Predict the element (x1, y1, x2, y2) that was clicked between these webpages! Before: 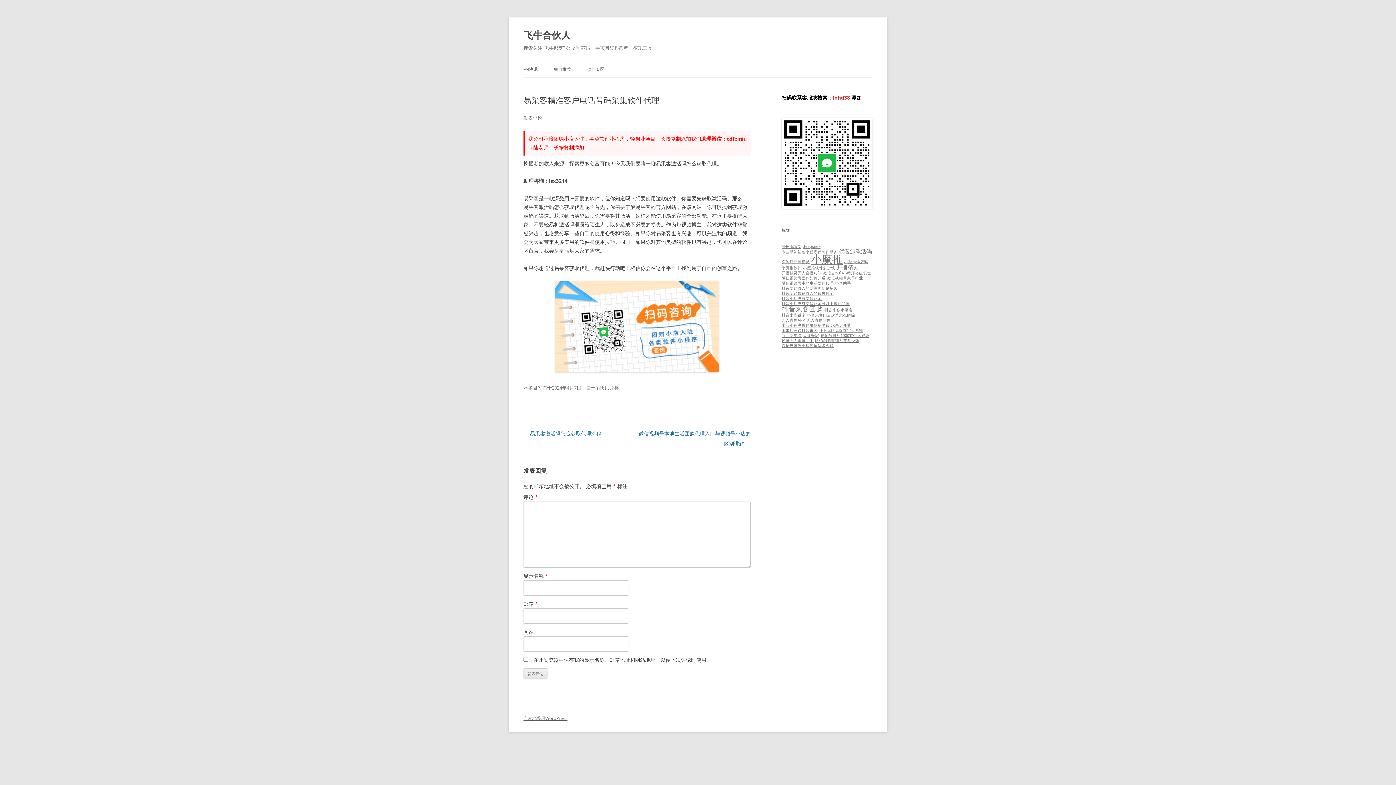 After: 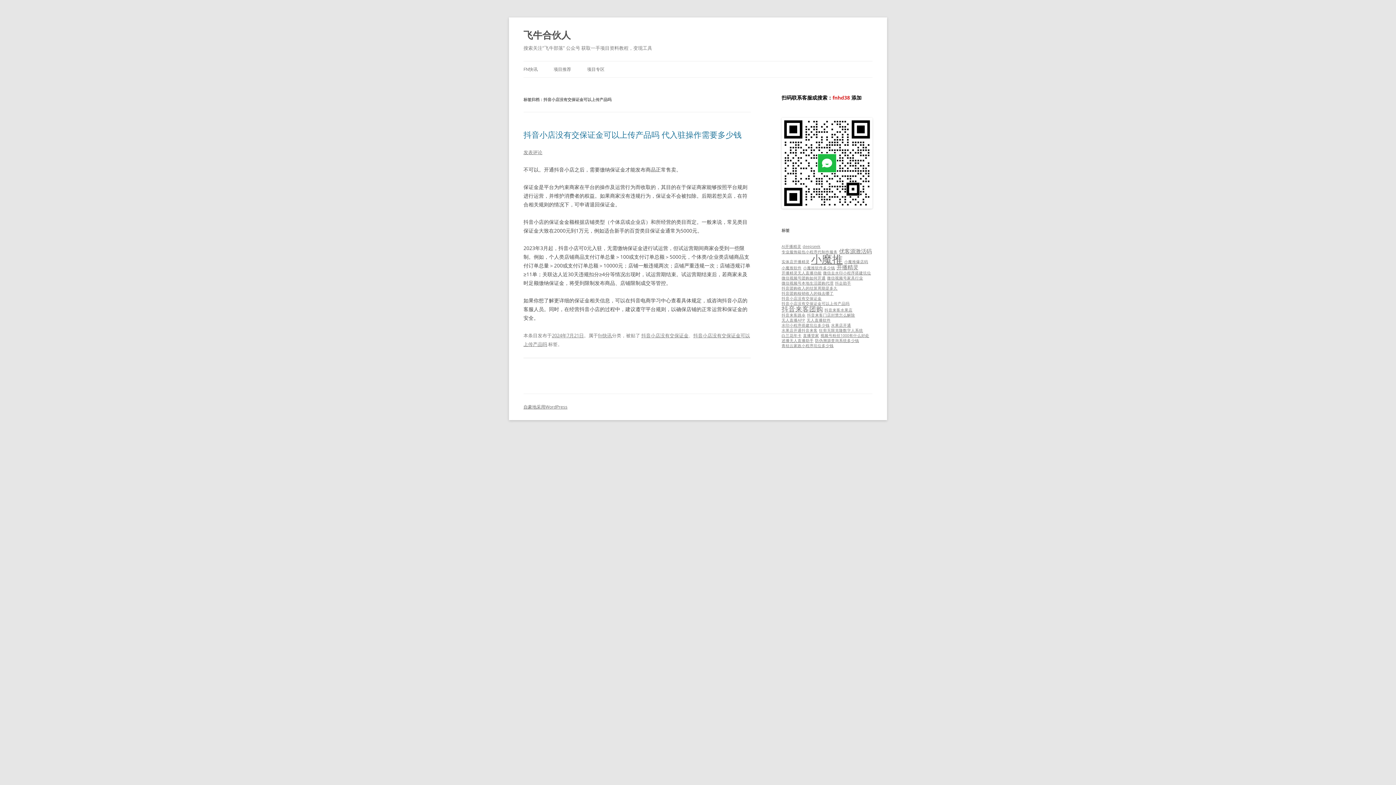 Action: bbox: (781, 301, 849, 306) label: 抖音小店没有交保证金可以上传产品吗 (1 项)